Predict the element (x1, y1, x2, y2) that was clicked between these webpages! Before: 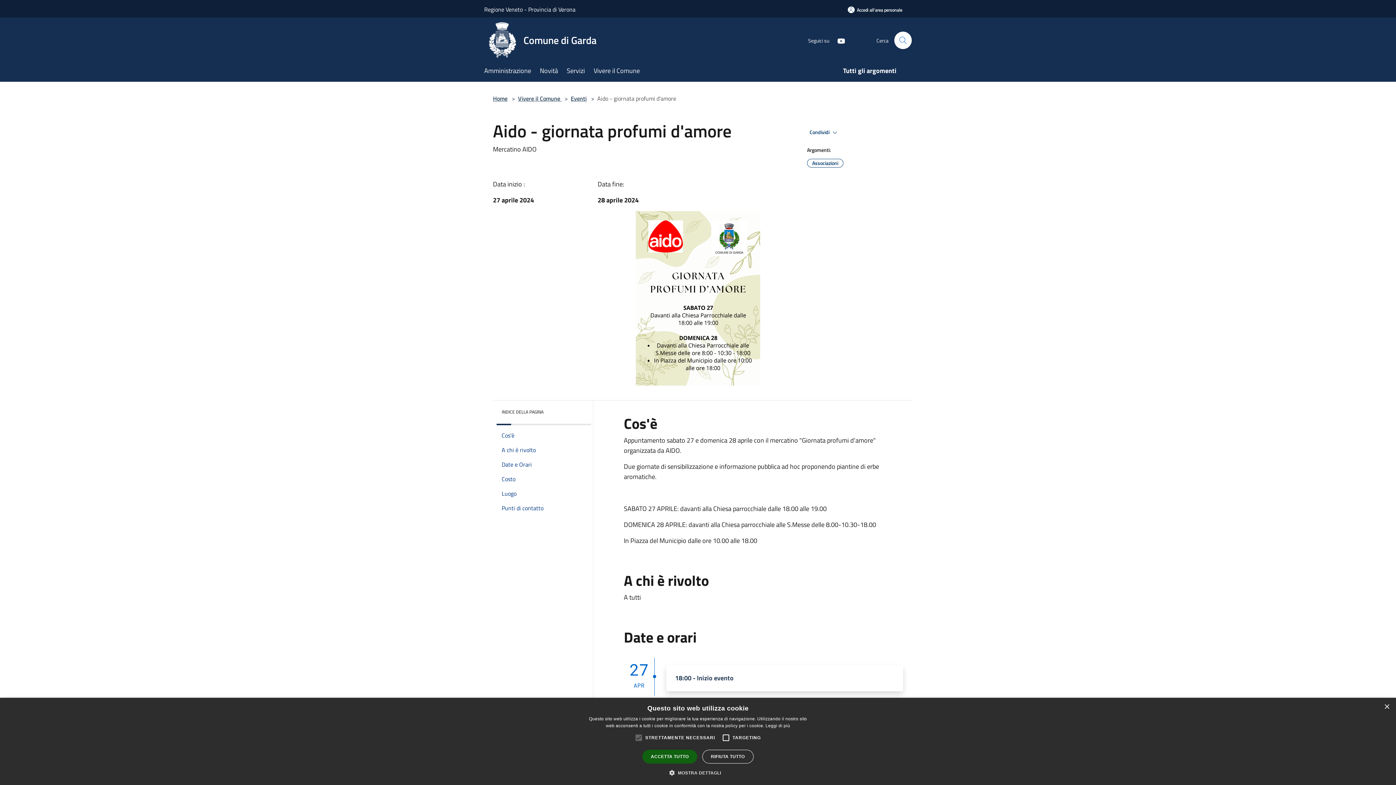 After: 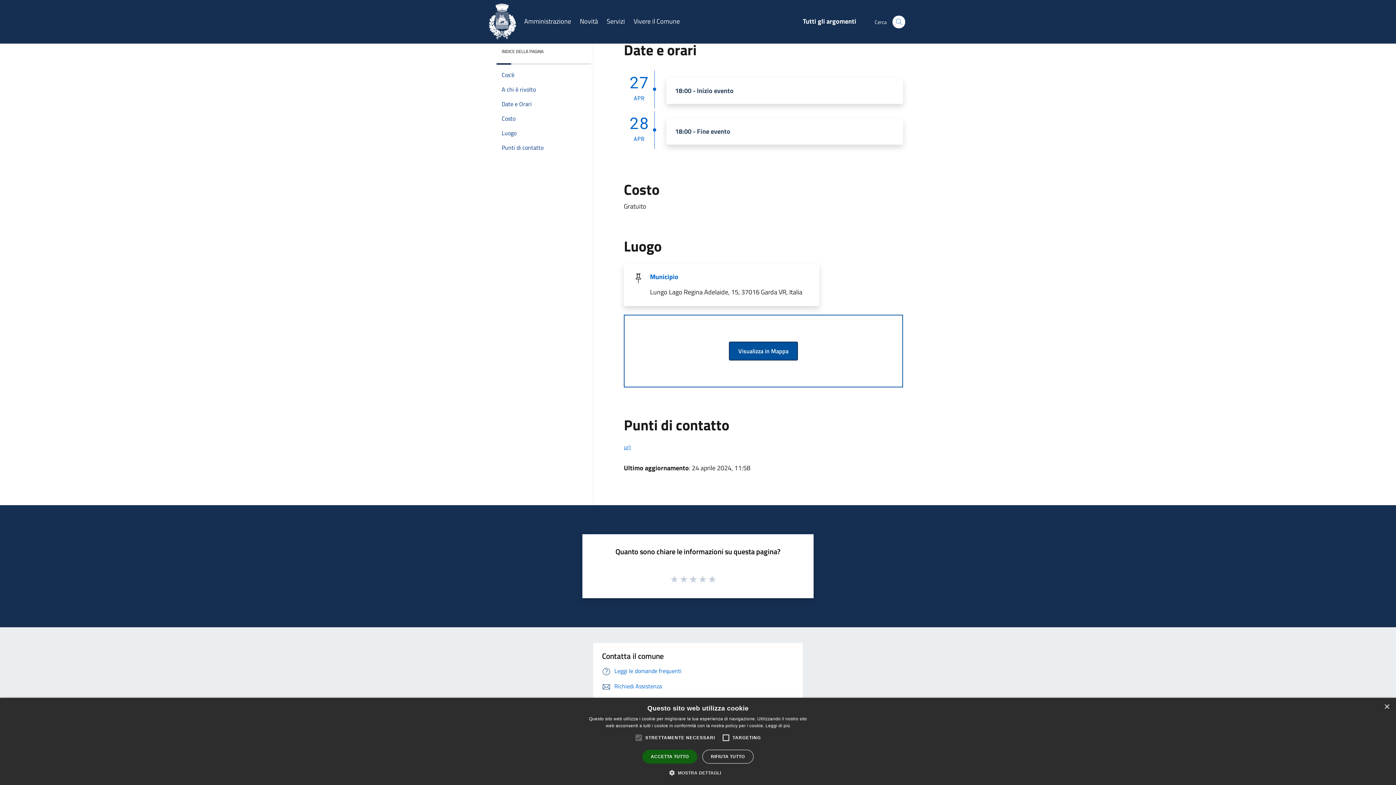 Action: label: Date e Orari bbox: (493, 457, 588, 472)